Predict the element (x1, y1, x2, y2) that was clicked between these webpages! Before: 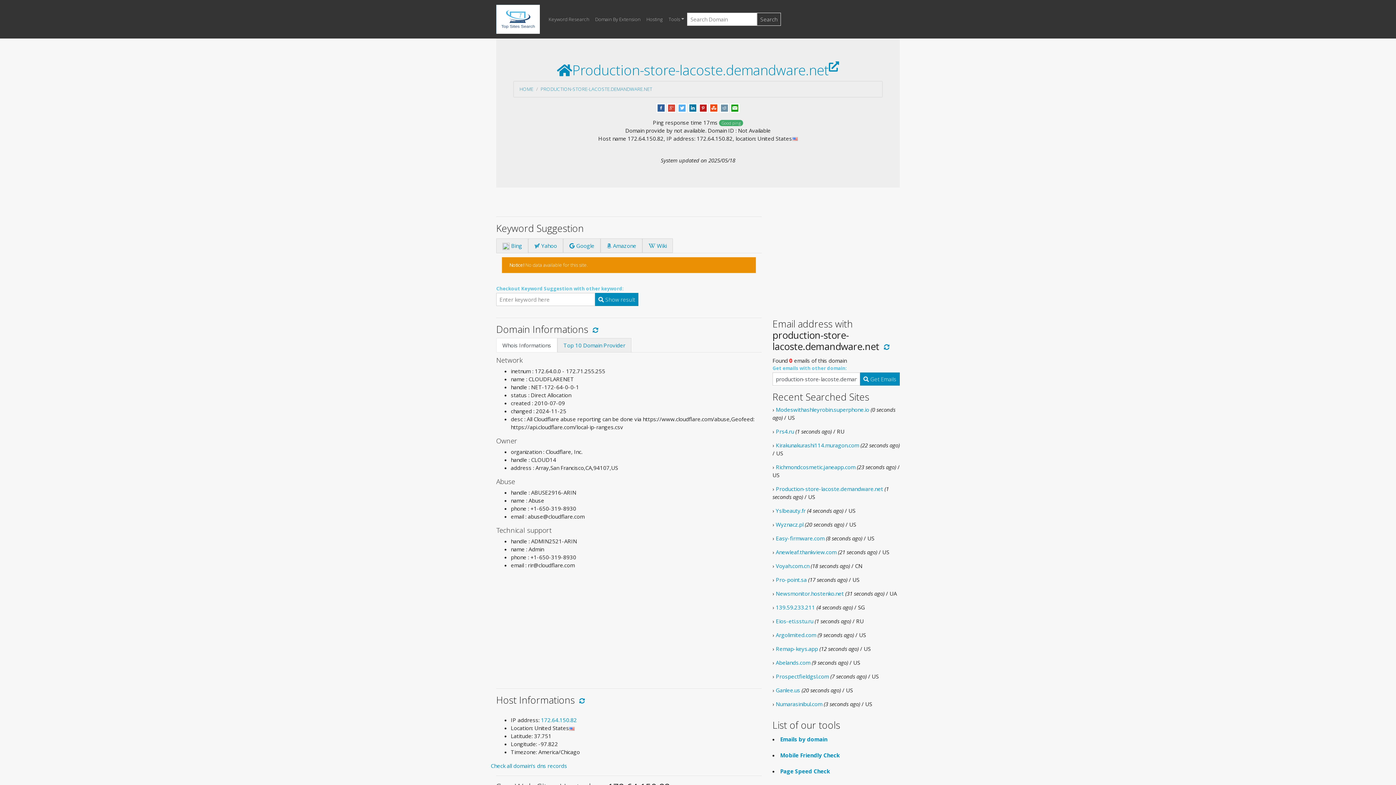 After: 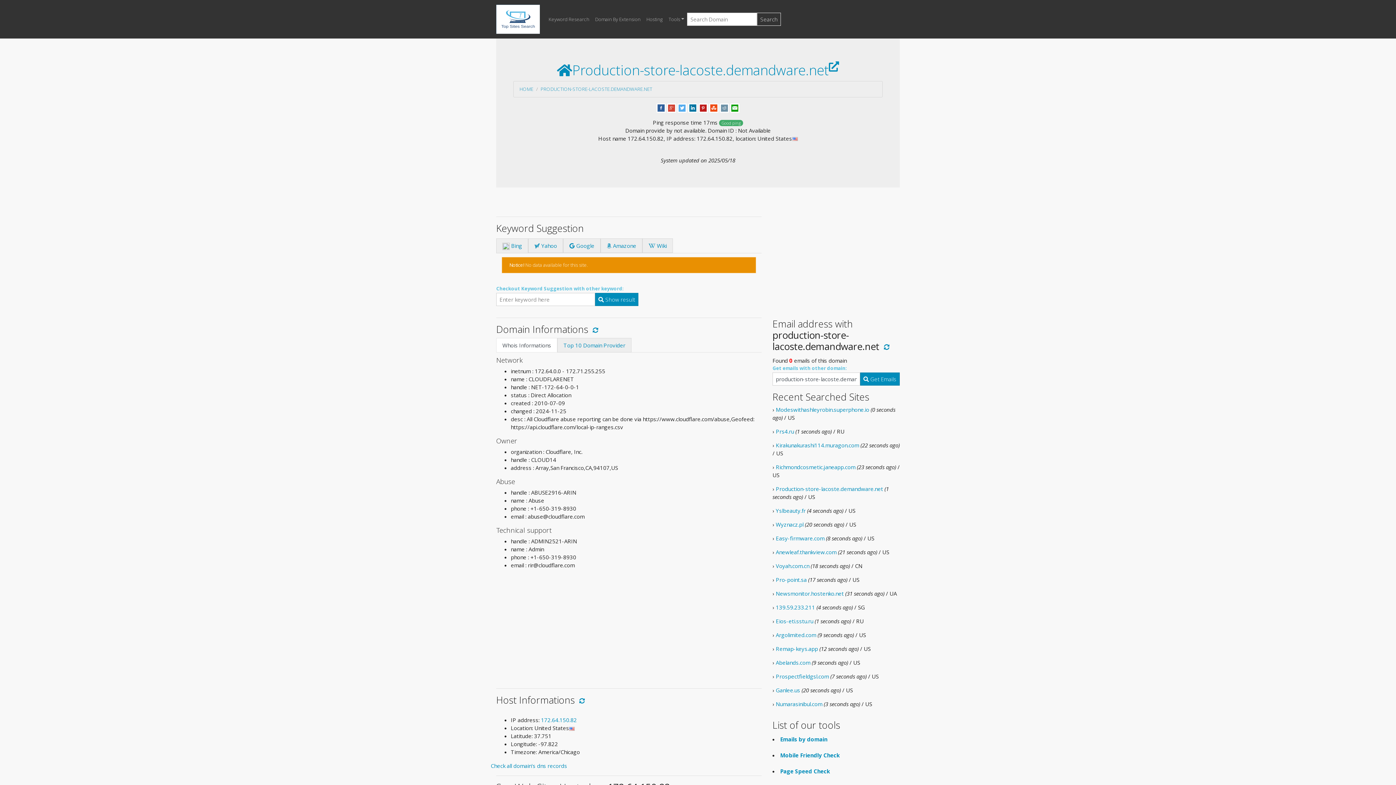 Action: bbox: (698, 103, 708, 111)